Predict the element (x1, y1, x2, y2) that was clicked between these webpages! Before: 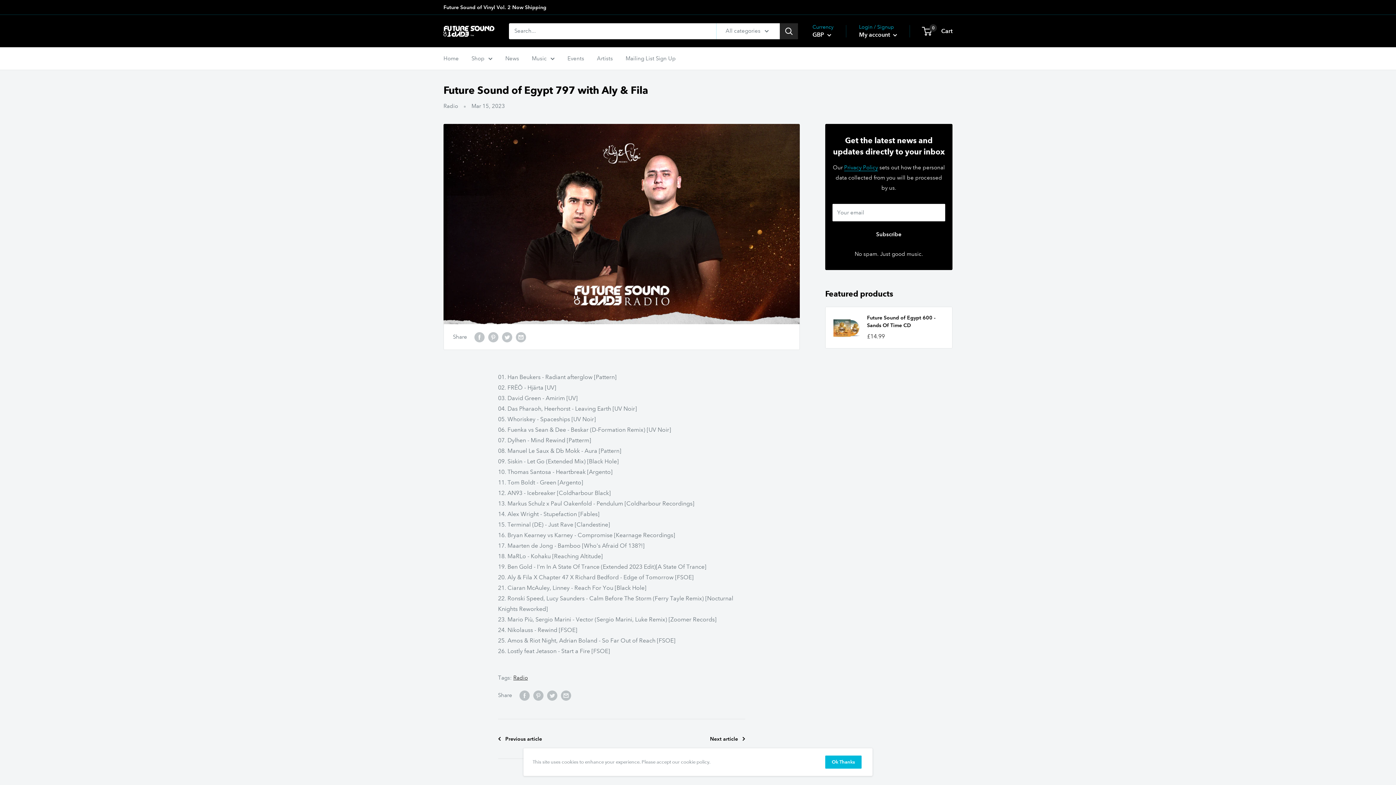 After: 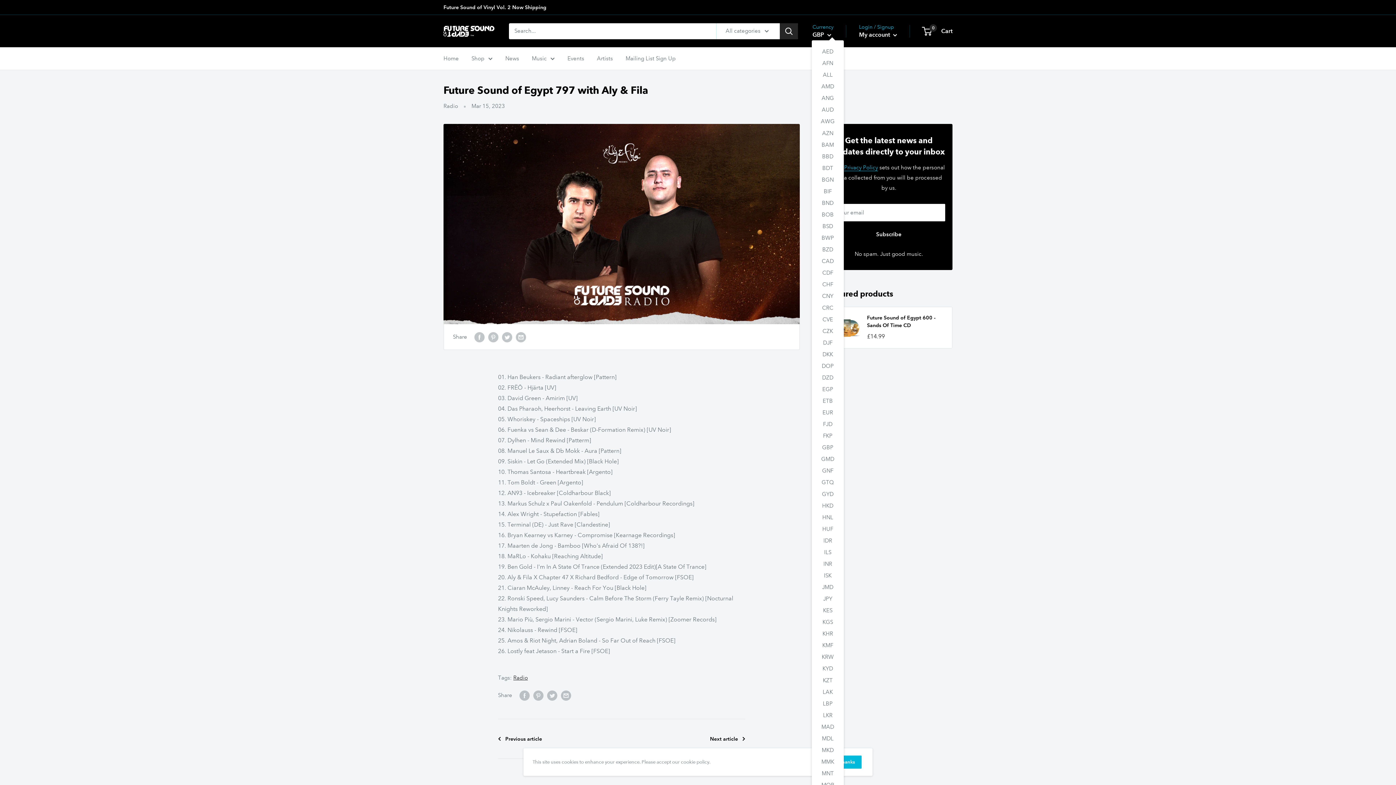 Action: label: GBP  bbox: (812, 29, 831, 40)